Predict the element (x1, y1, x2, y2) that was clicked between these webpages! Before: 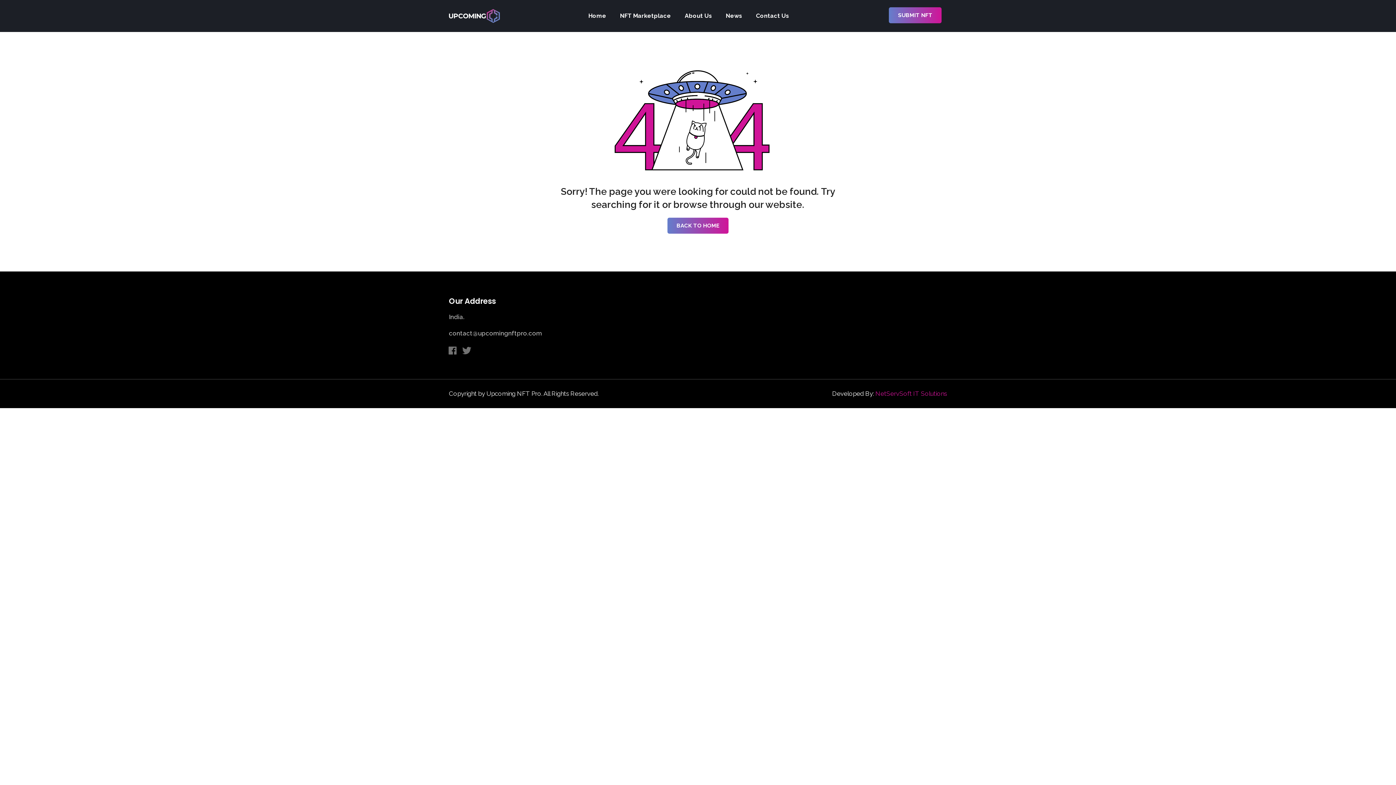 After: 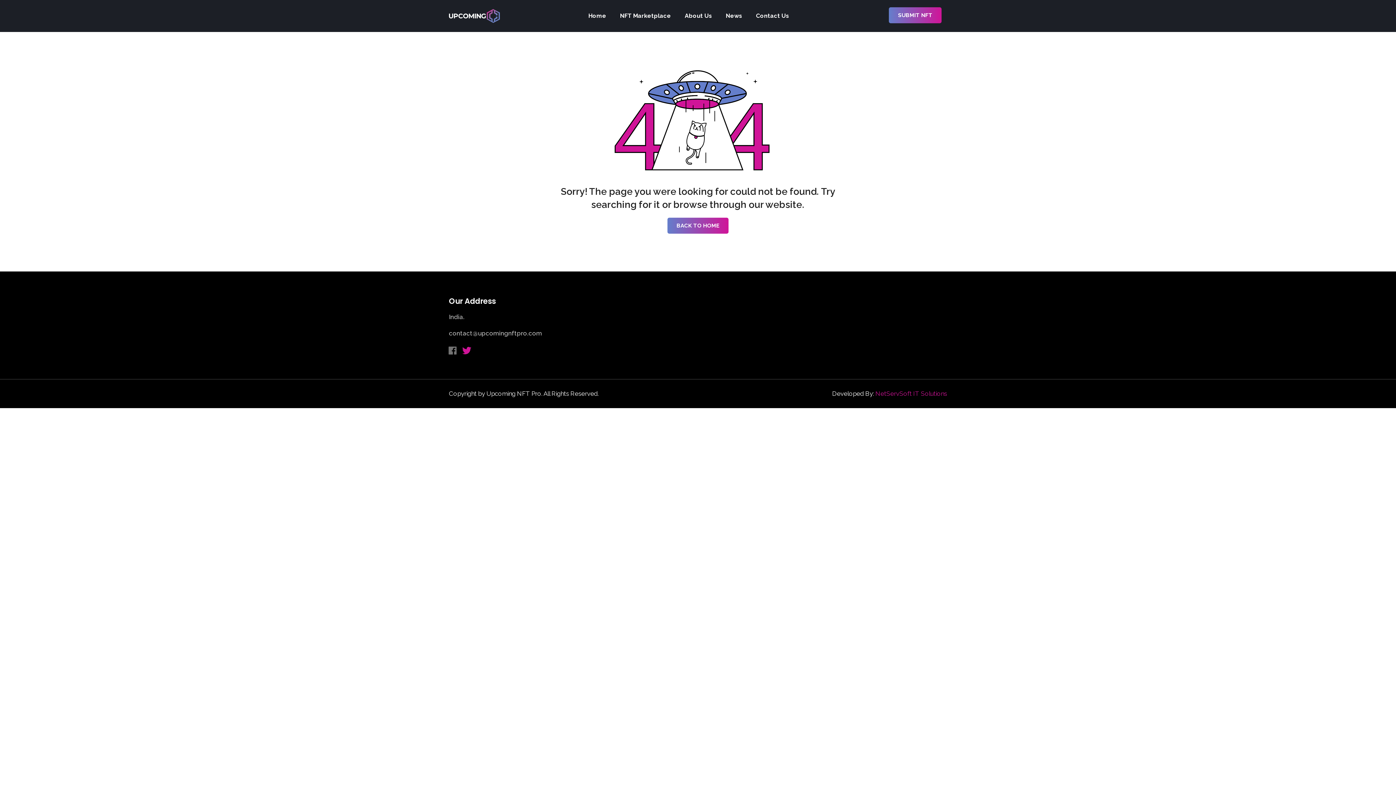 Action: bbox: (461, 345, 472, 356)